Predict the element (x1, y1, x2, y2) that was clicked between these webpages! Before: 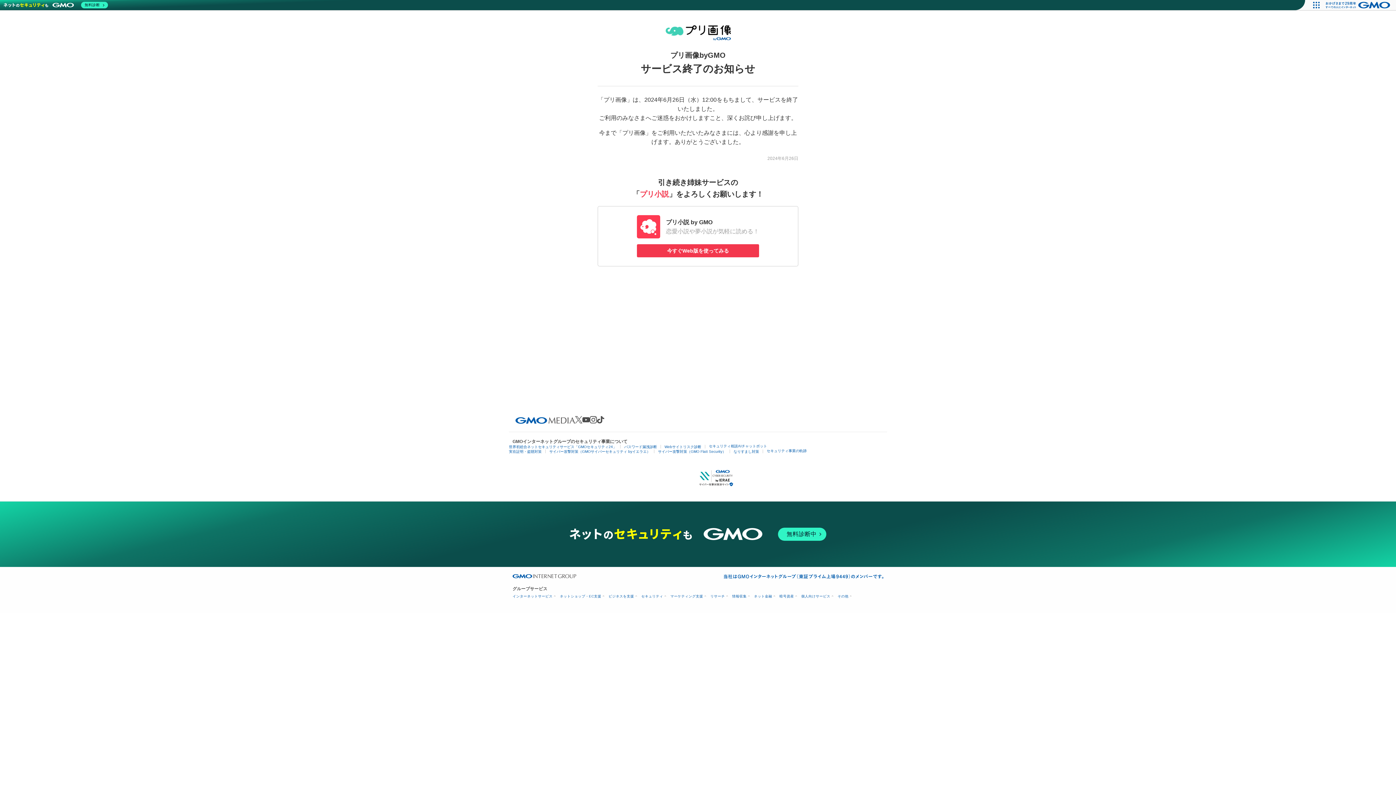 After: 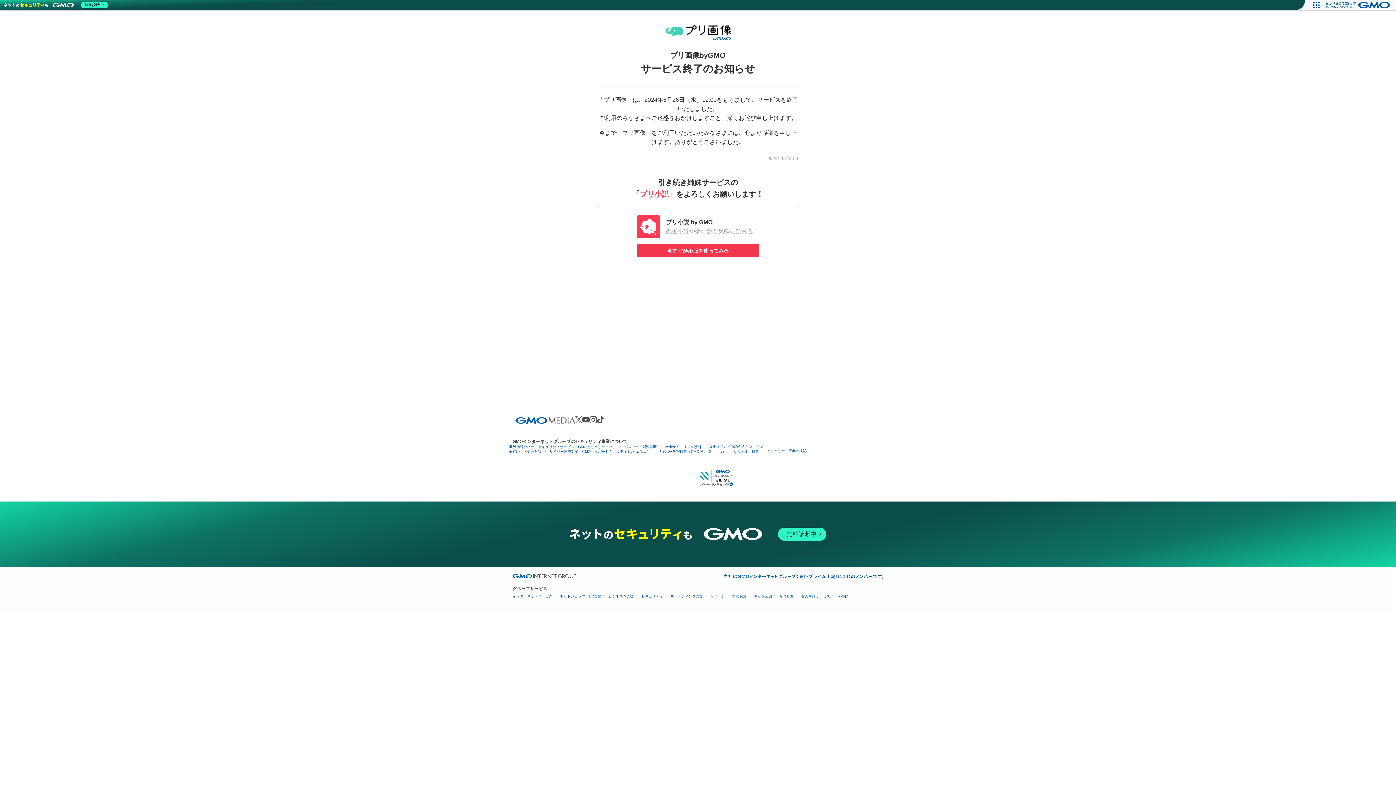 Action: bbox: (515, 417, 575, 423)